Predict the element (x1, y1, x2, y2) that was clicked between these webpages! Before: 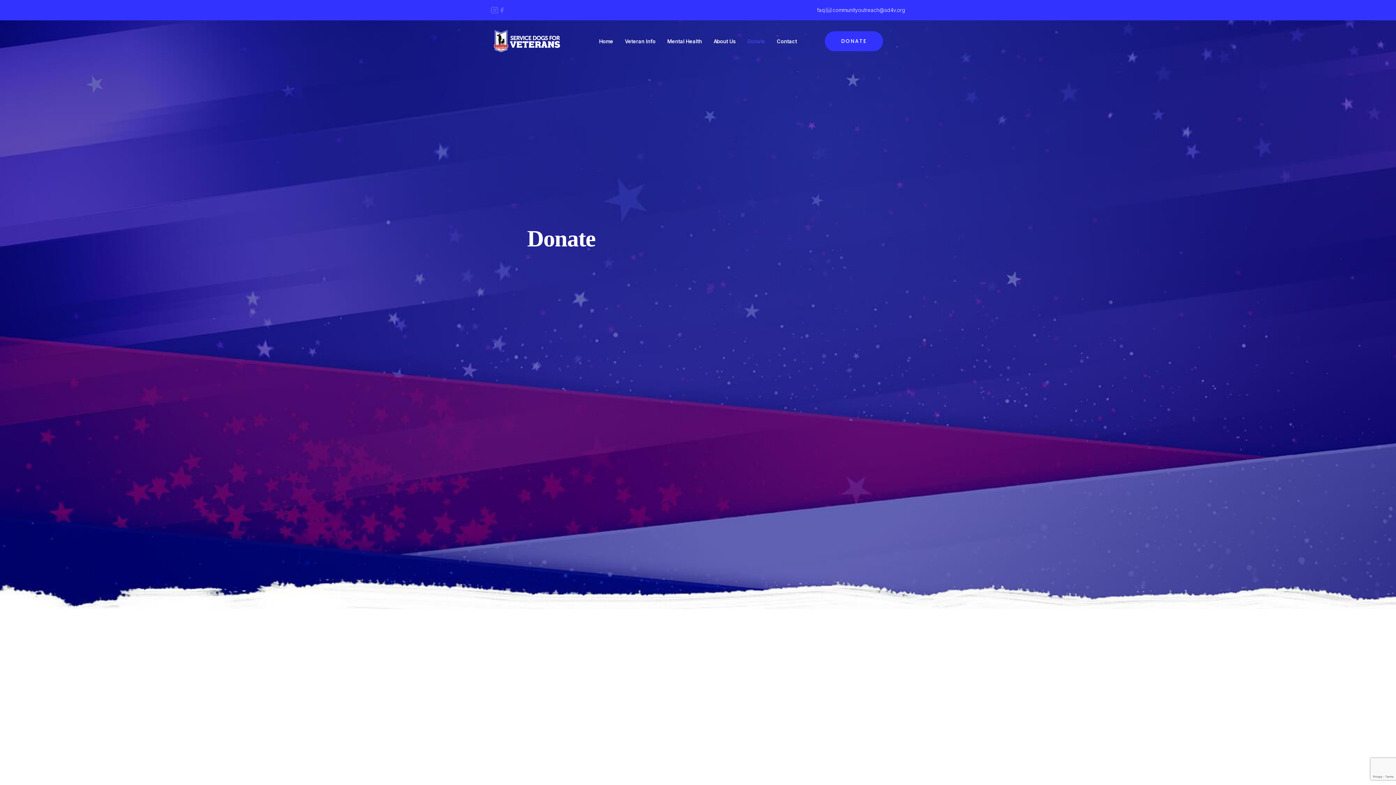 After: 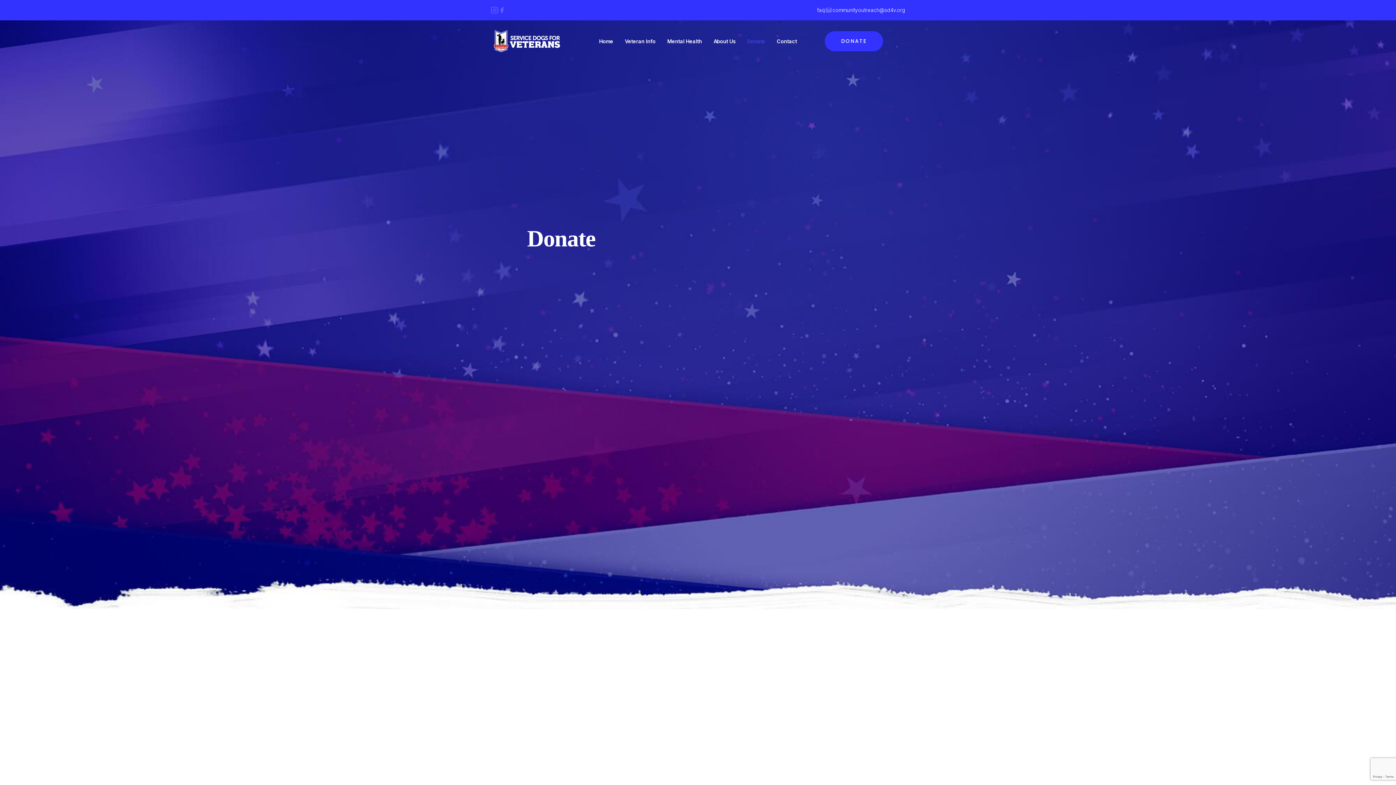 Action: bbox: (490, 6, 498, 13)